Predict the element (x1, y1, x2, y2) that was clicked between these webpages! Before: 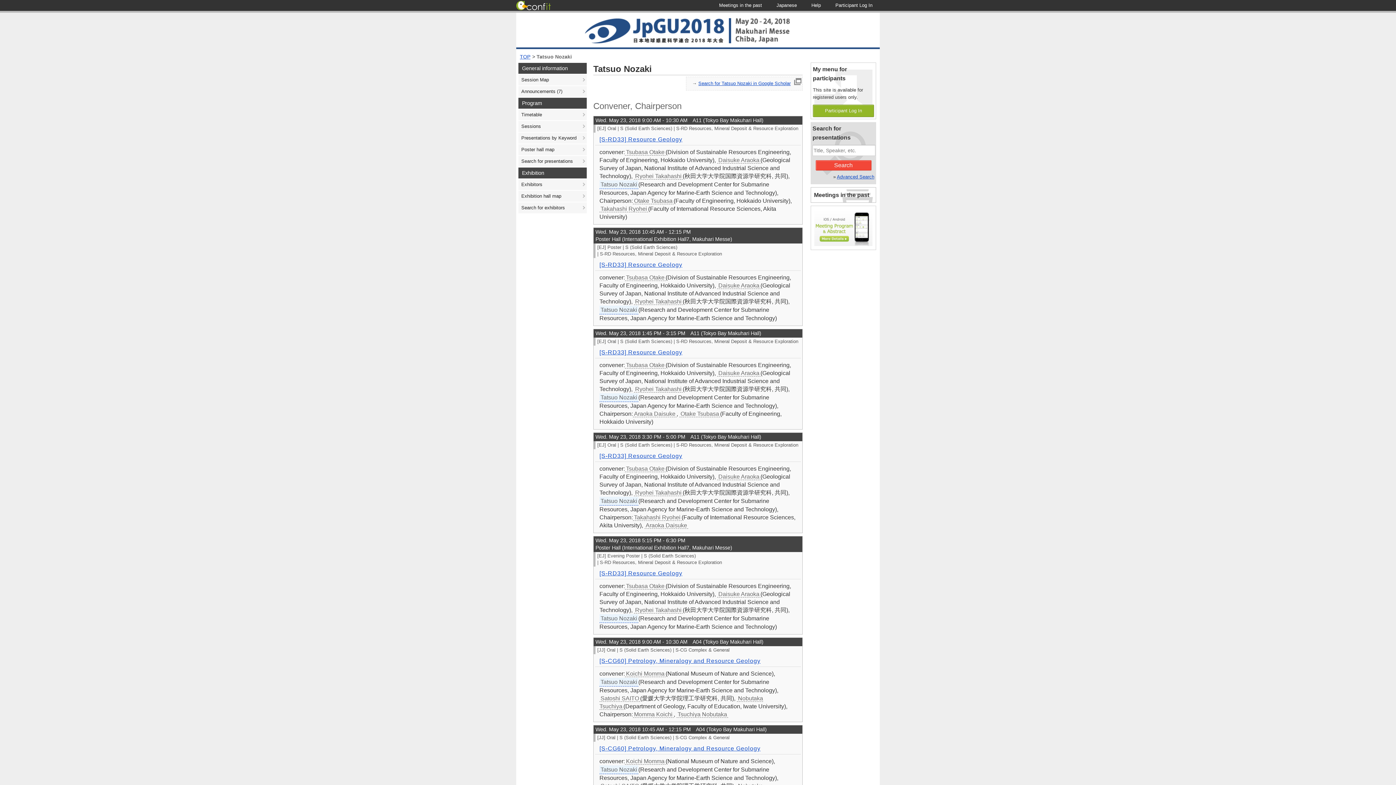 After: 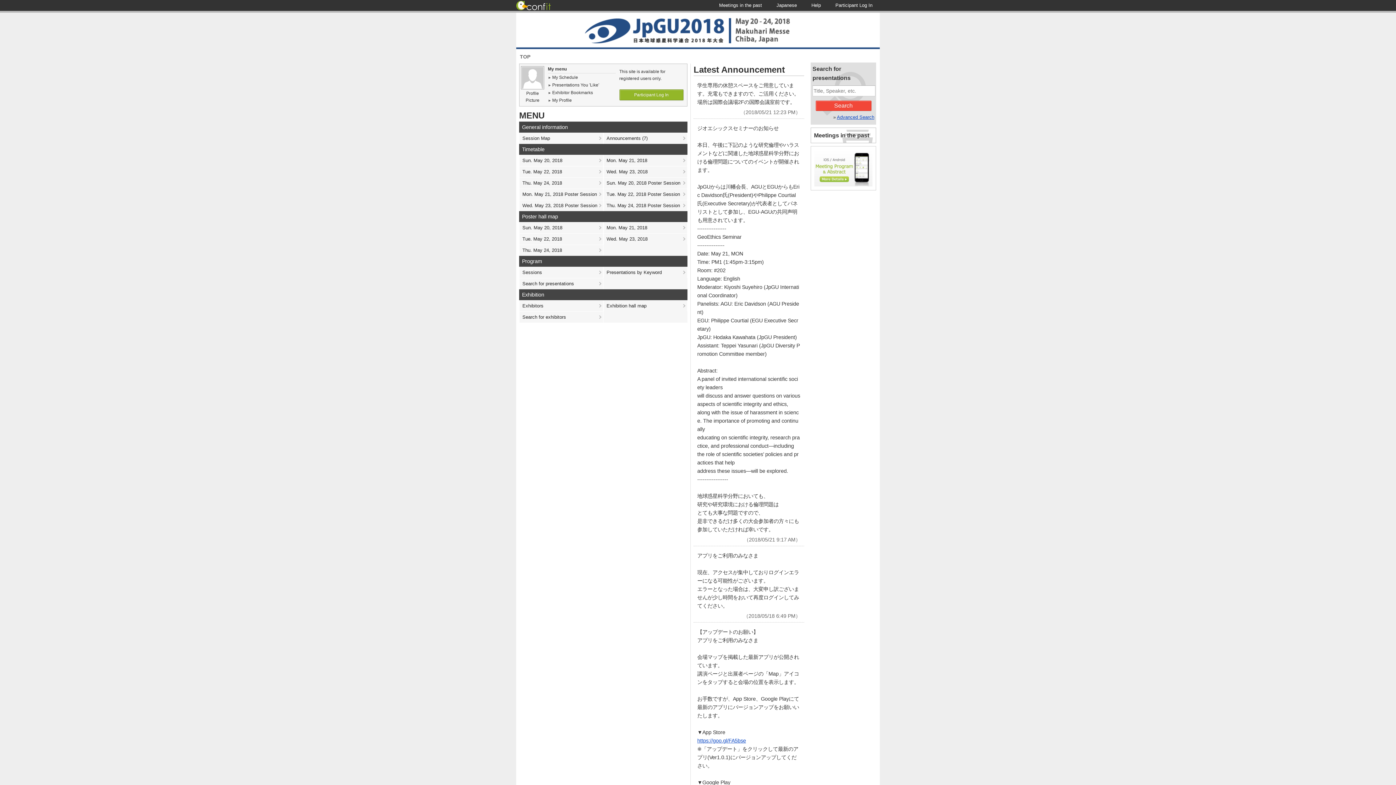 Action: bbox: (516, 12, 880, 49)